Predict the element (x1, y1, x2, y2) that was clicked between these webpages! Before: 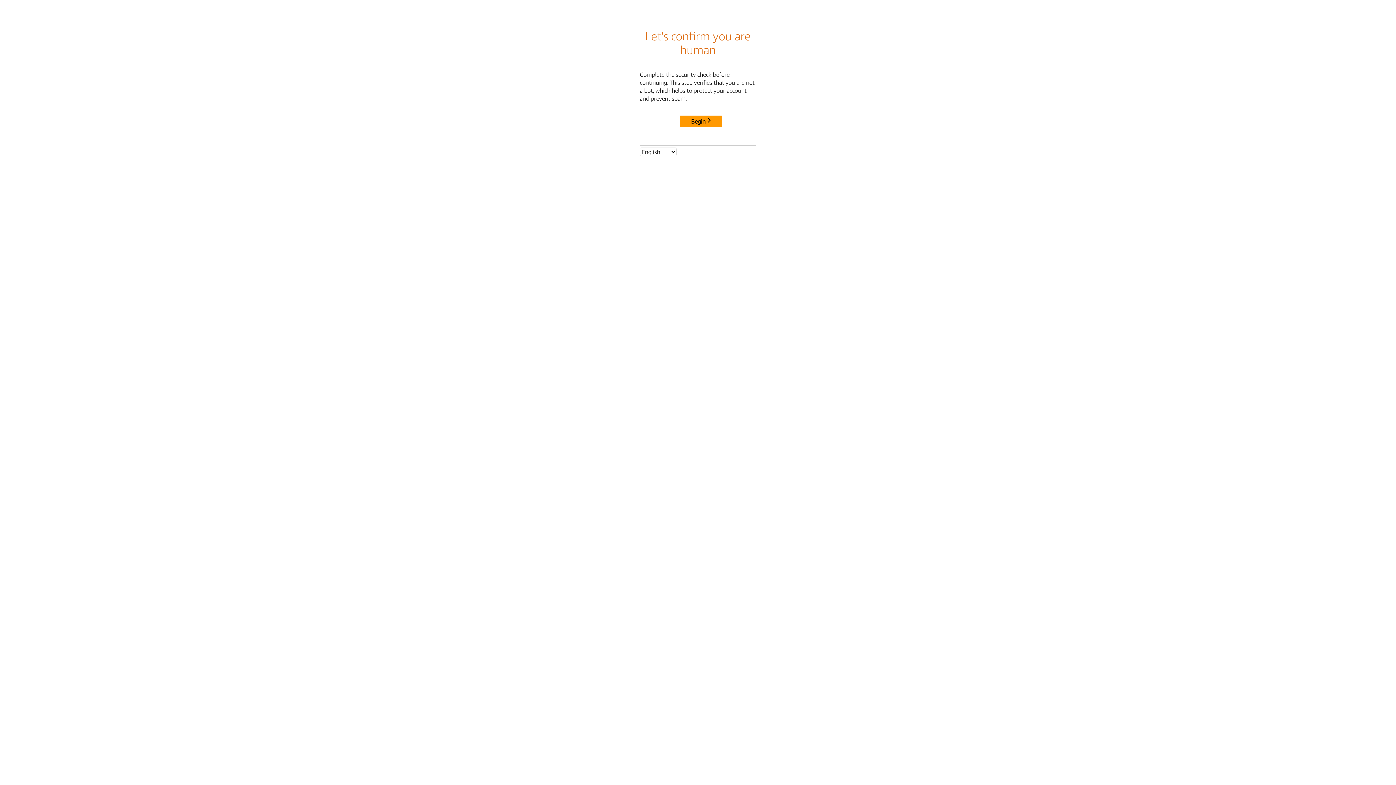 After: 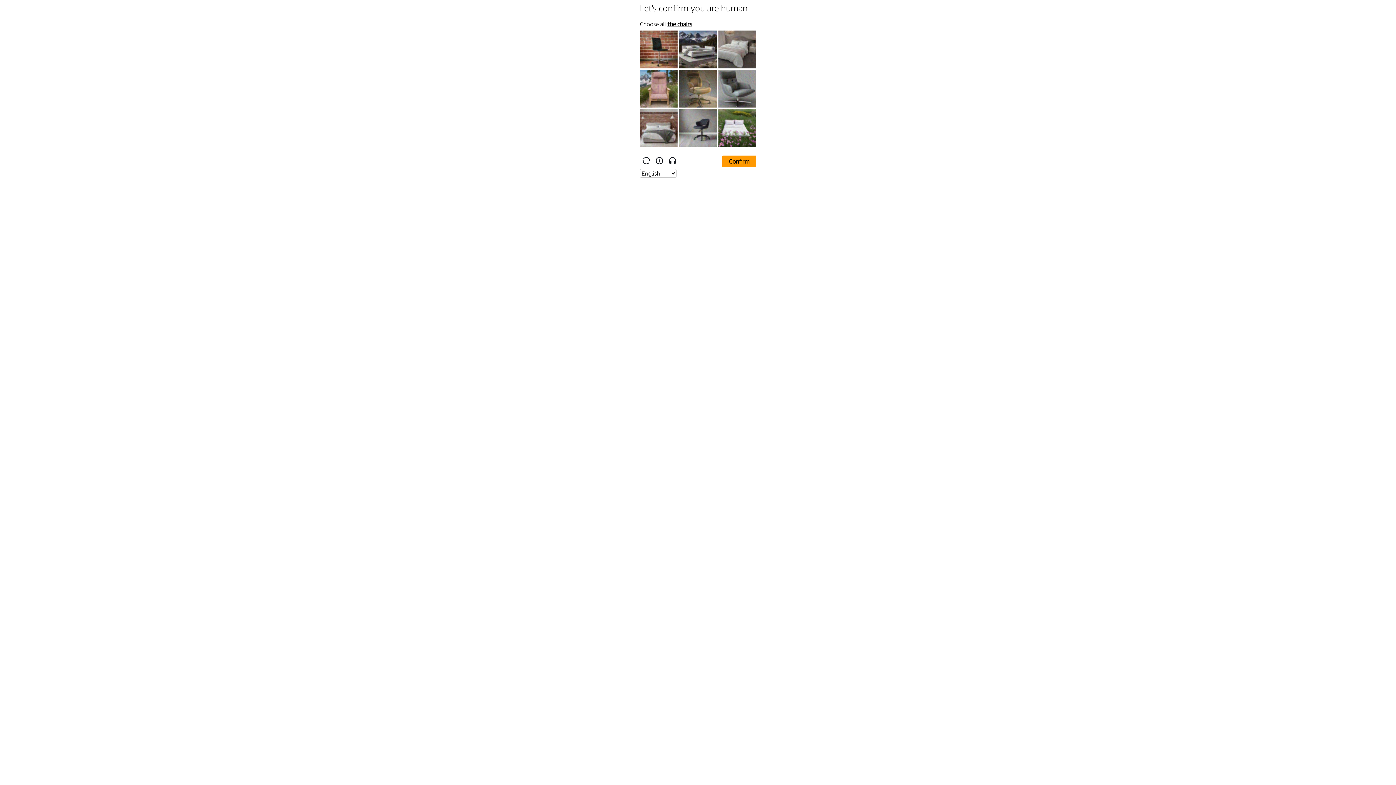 Action: bbox: (680, 115, 722, 127) label: Begin